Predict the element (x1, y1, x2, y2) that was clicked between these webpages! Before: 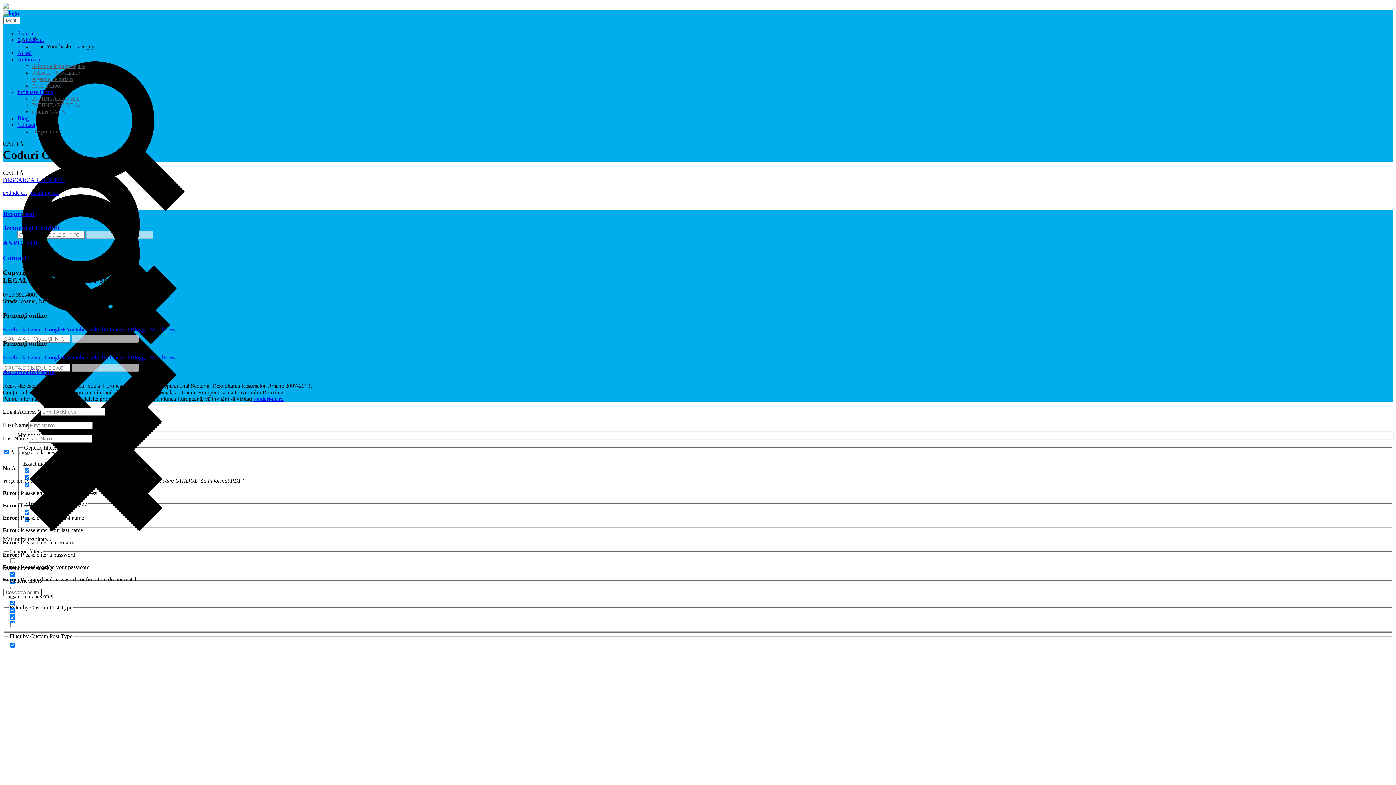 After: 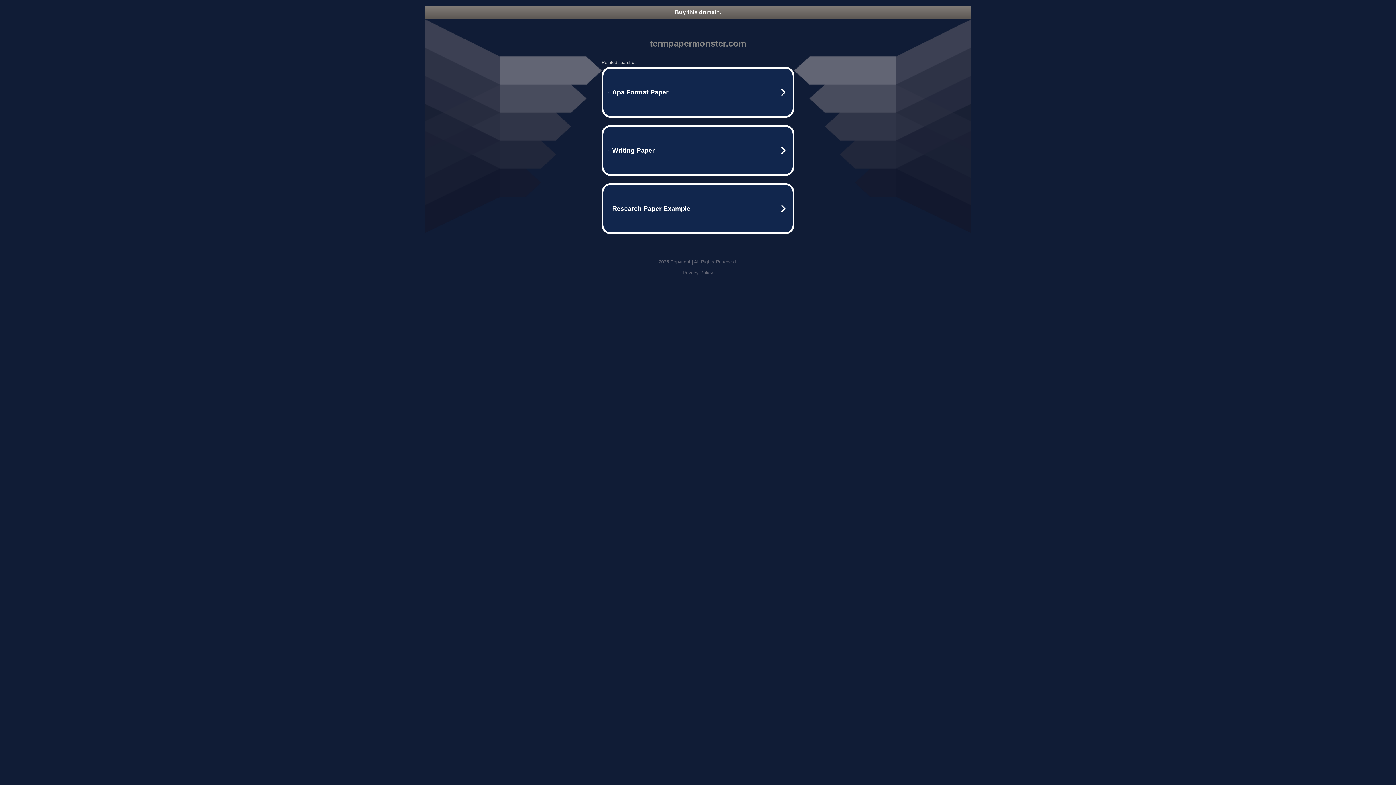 Action: bbox: (2, 196, 66, 202) label: write my college term paper